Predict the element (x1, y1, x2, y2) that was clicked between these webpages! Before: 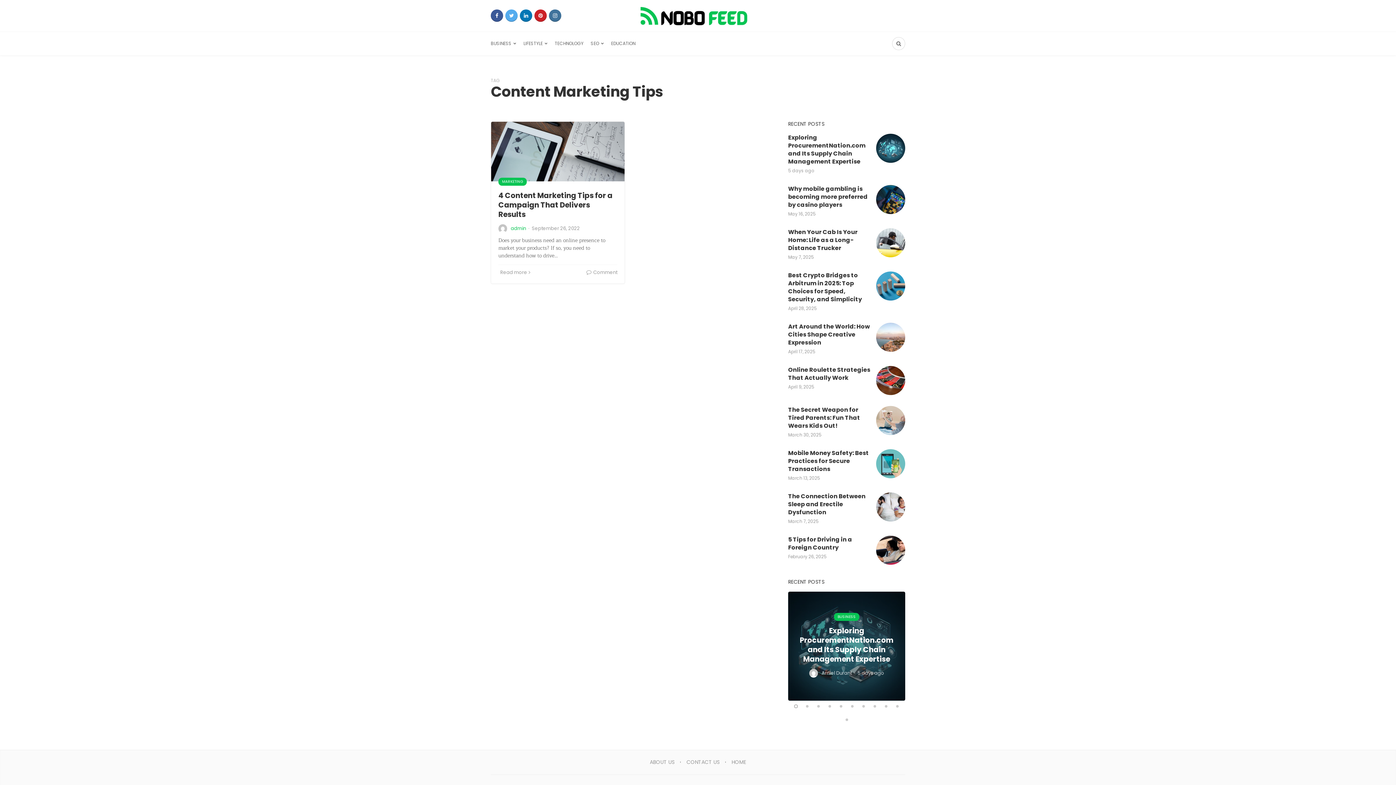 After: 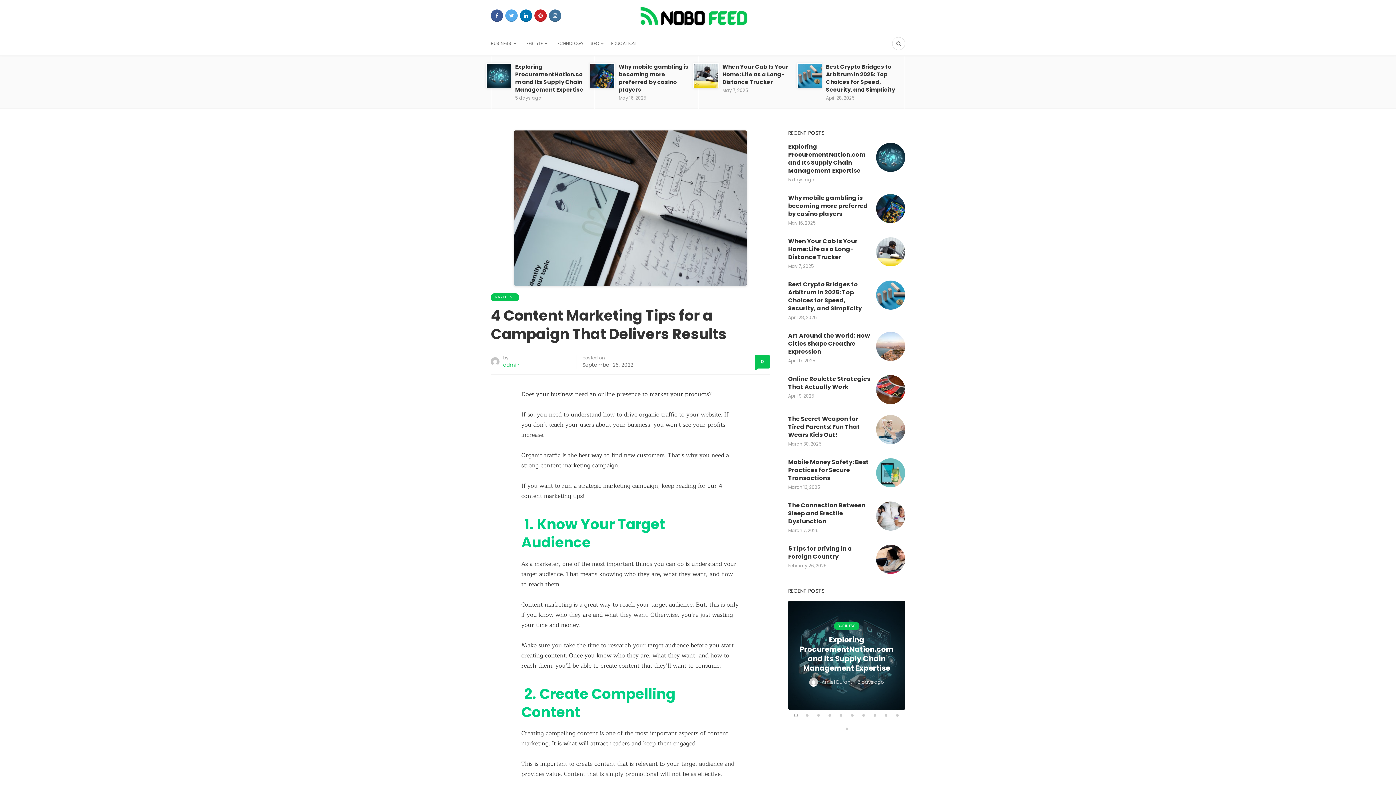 Action: label: Read more bbox: (498, 268, 531, 275)